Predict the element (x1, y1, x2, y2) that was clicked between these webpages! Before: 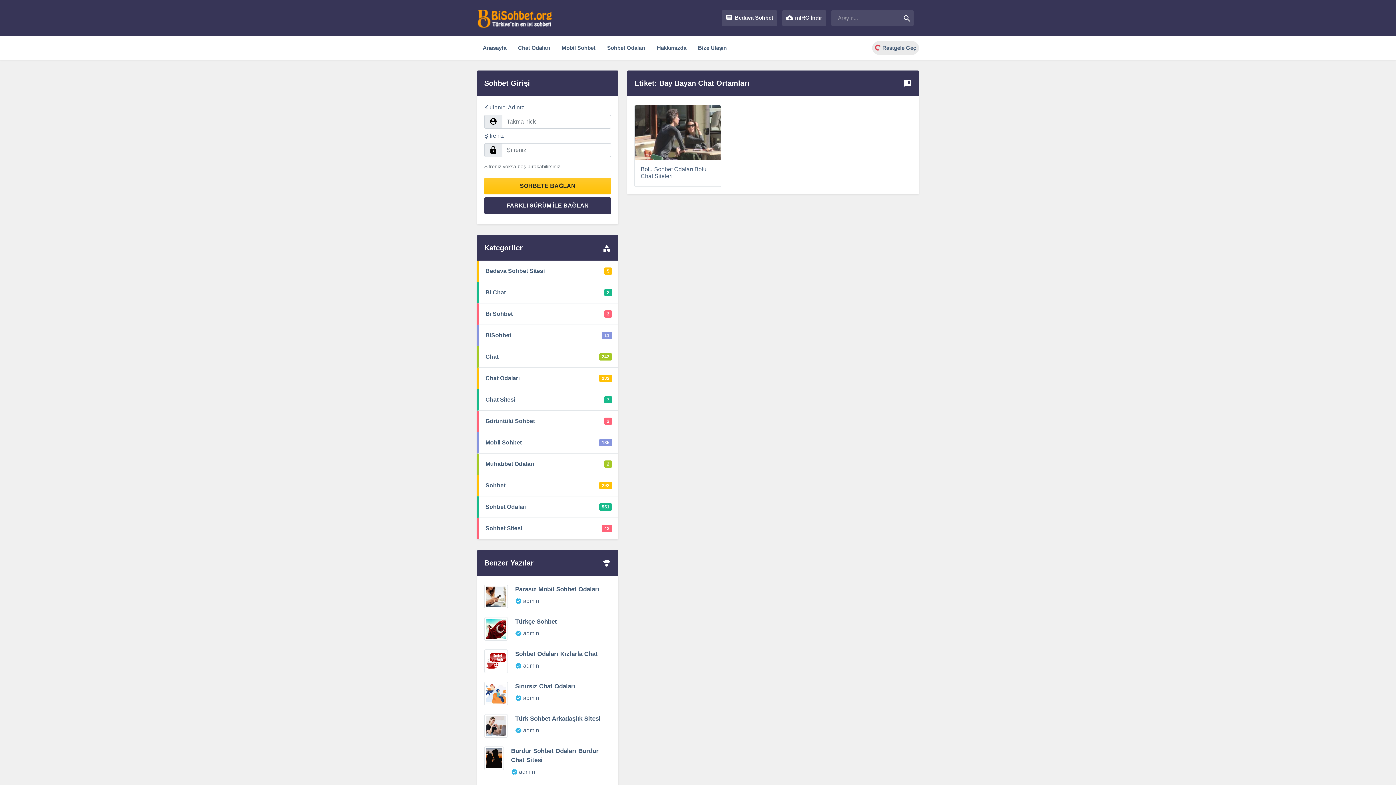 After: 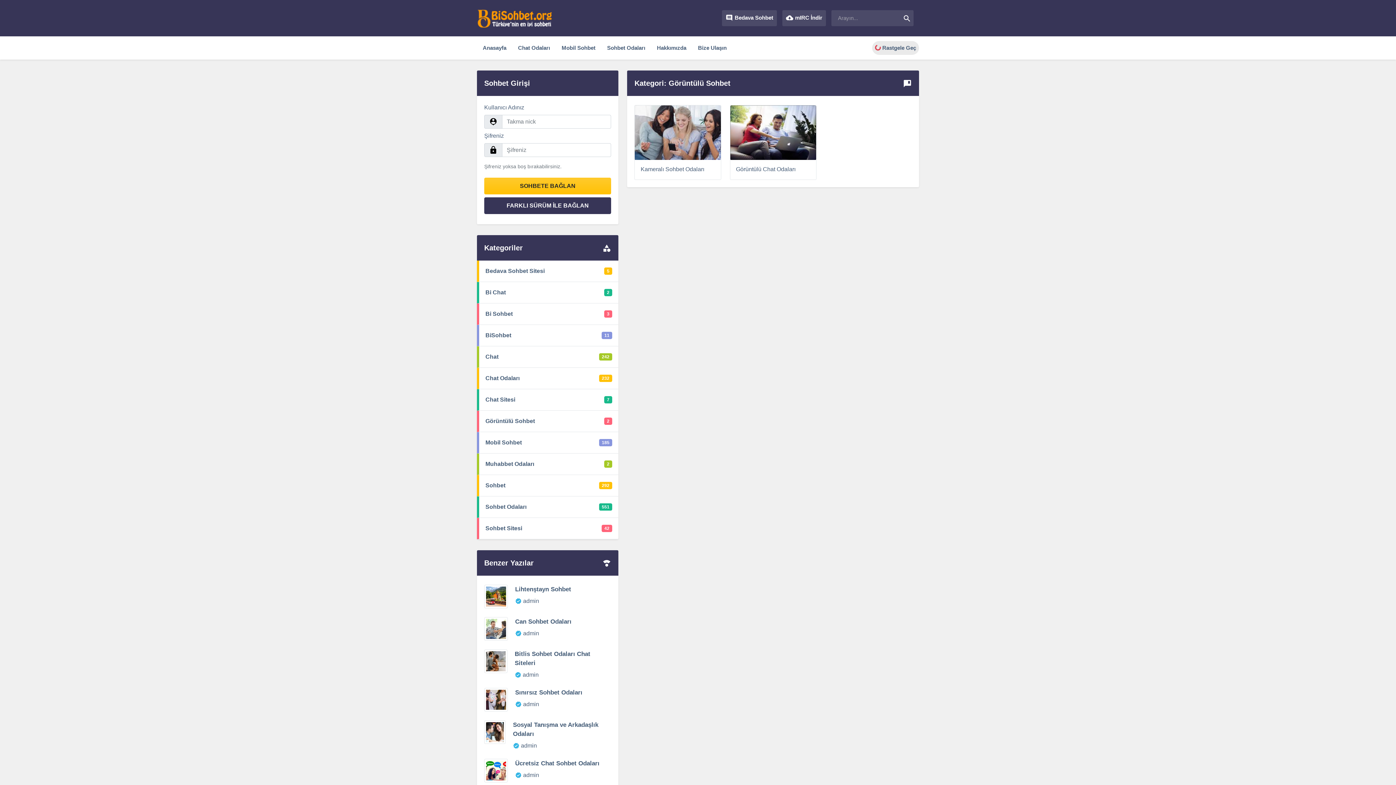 Action: label: Görüntülü Sohbet
2 bbox: (485, 417, 612, 425)